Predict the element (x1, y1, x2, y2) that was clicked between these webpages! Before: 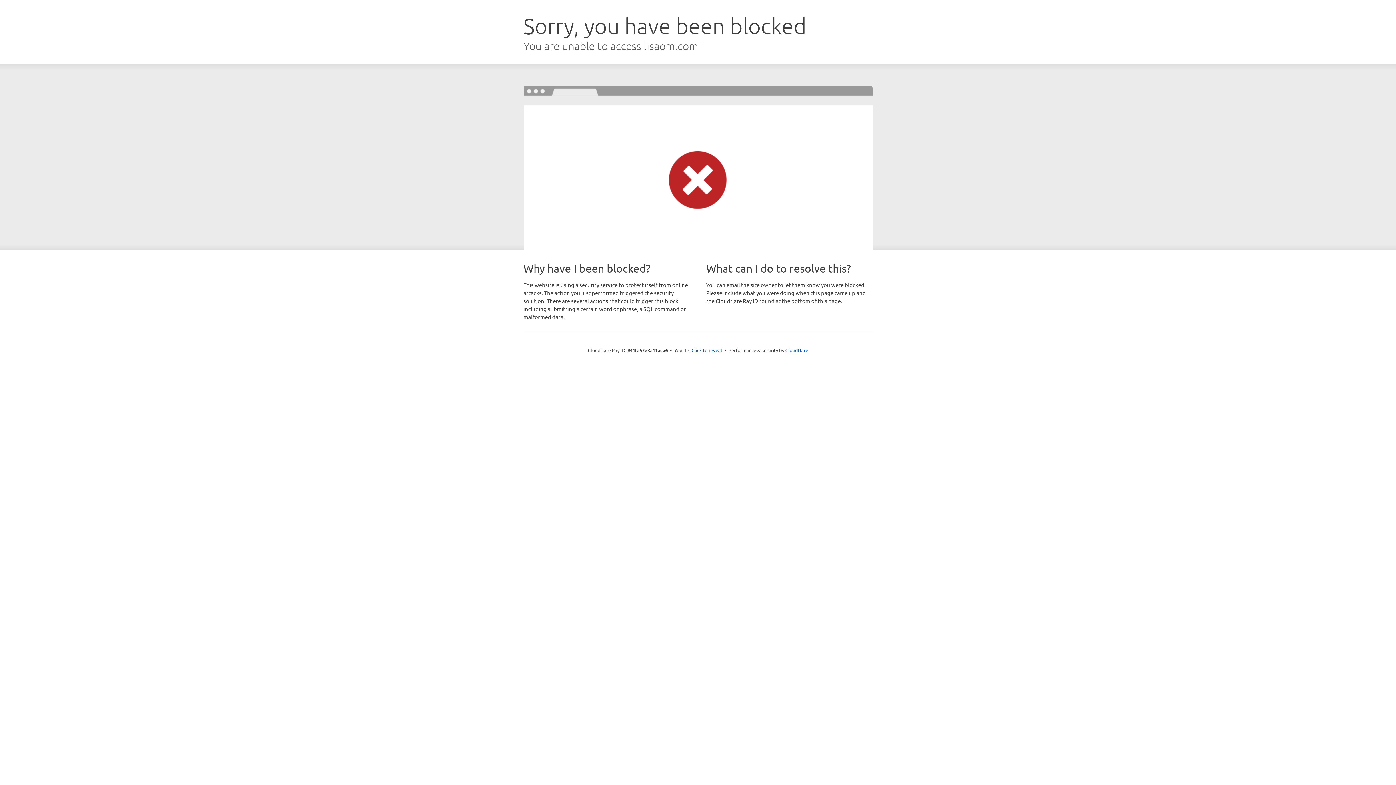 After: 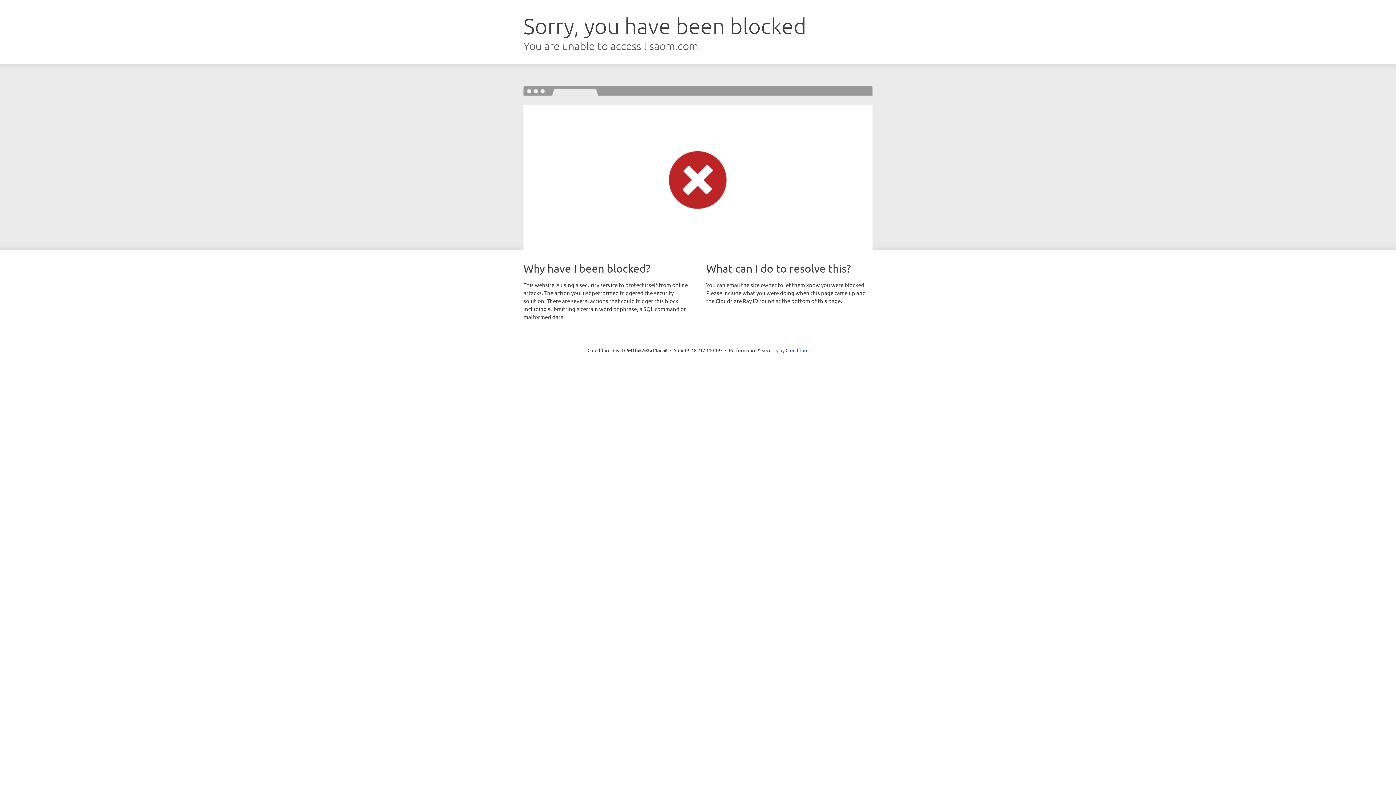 Action: bbox: (691, 346, 722, 353) label: Click to reveal